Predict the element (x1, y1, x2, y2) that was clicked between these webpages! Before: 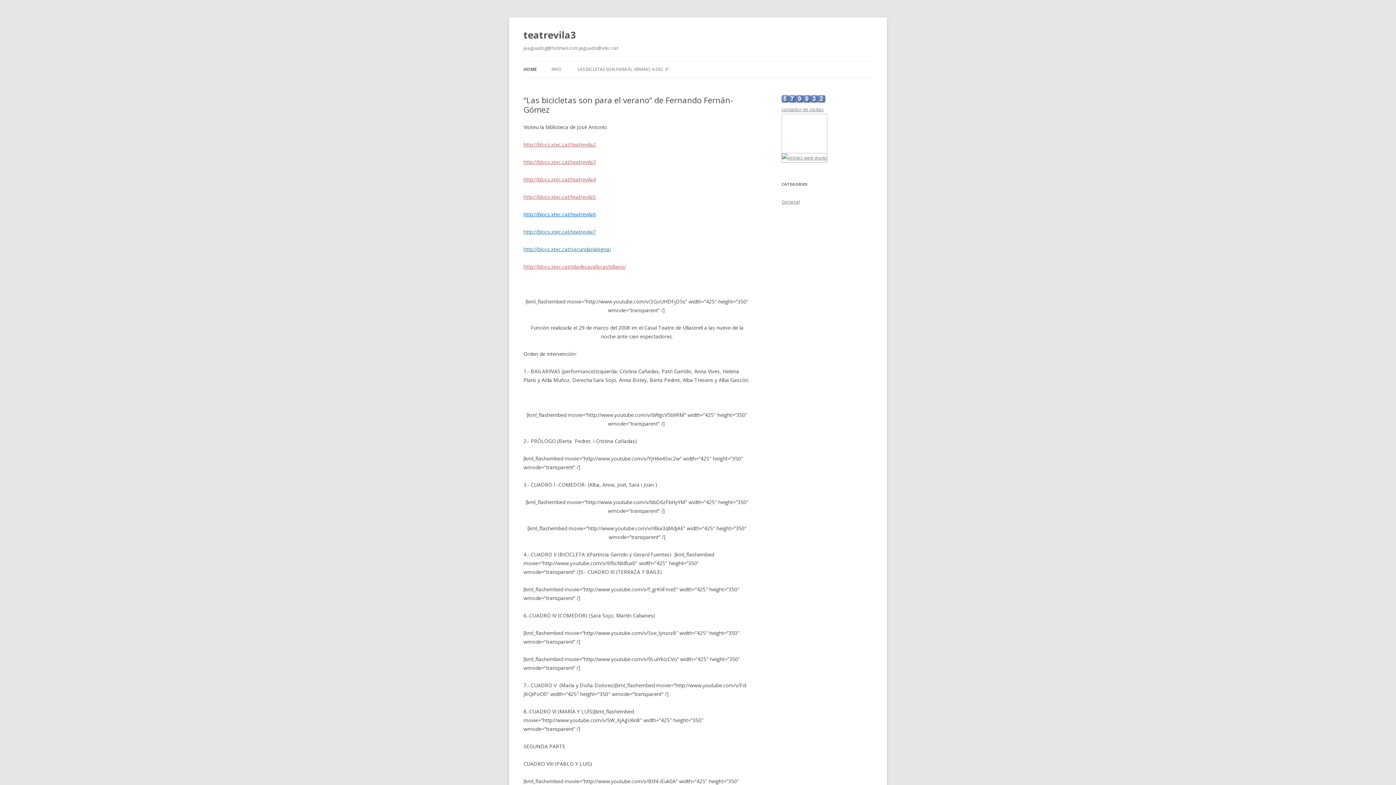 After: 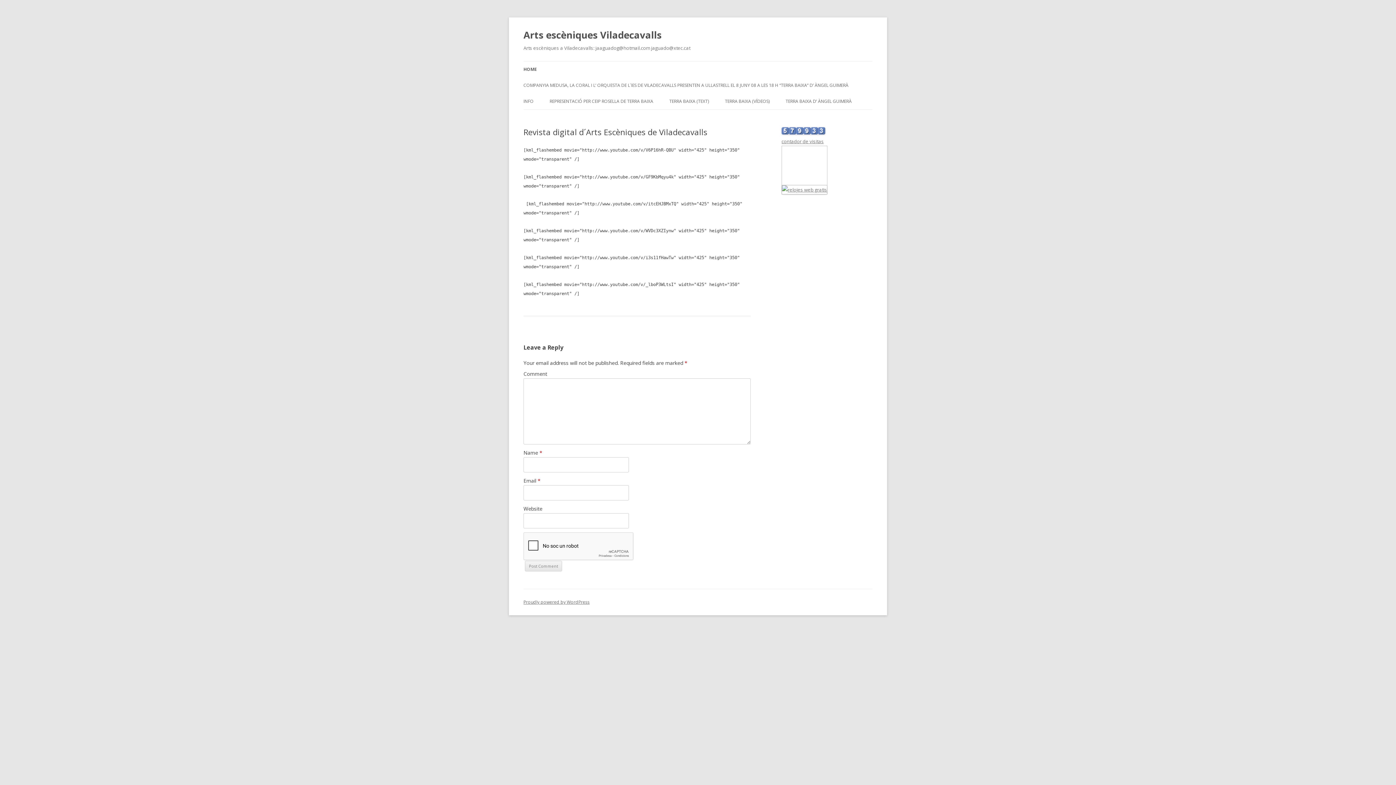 Action: label: http://blocs.xtec.cat/teatrevila4 bbox: (523, 176, 596, 182)